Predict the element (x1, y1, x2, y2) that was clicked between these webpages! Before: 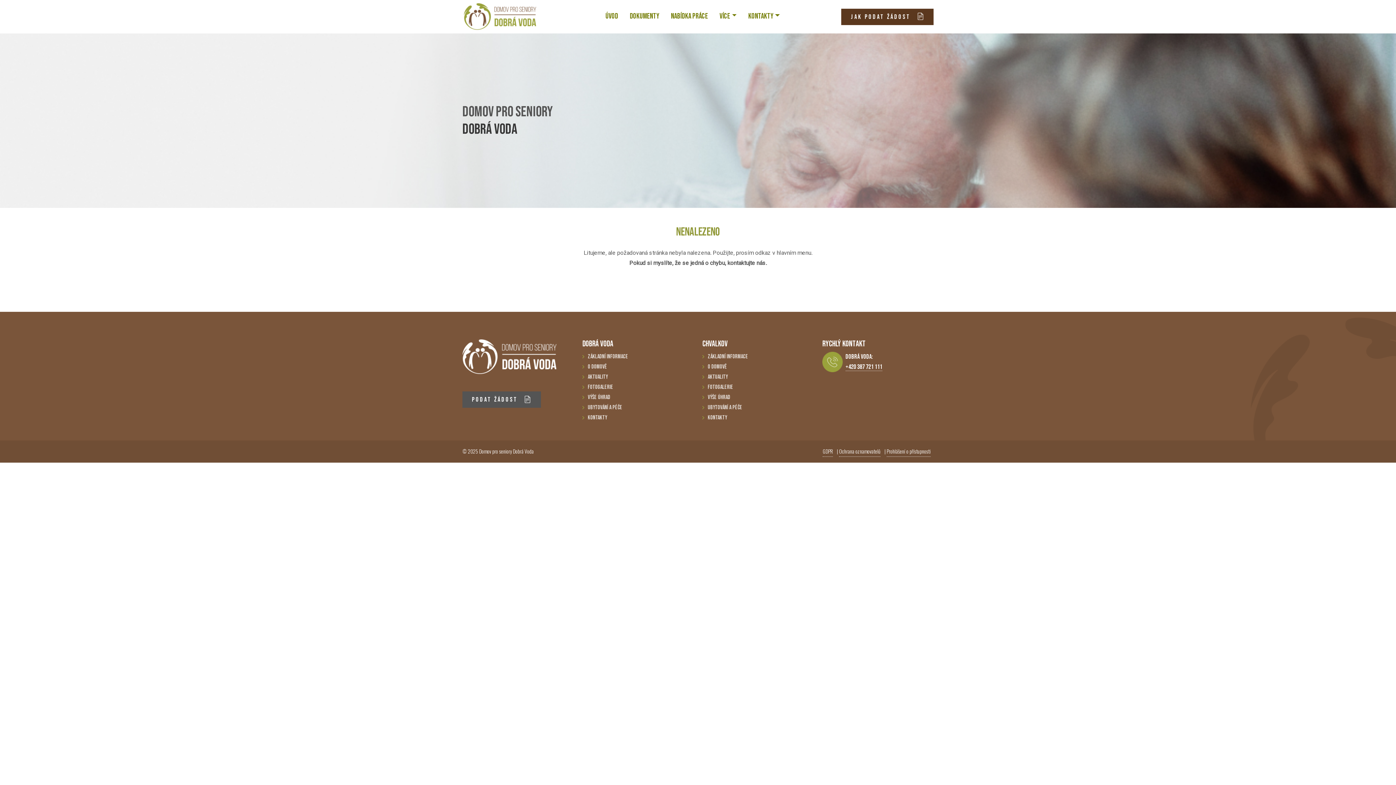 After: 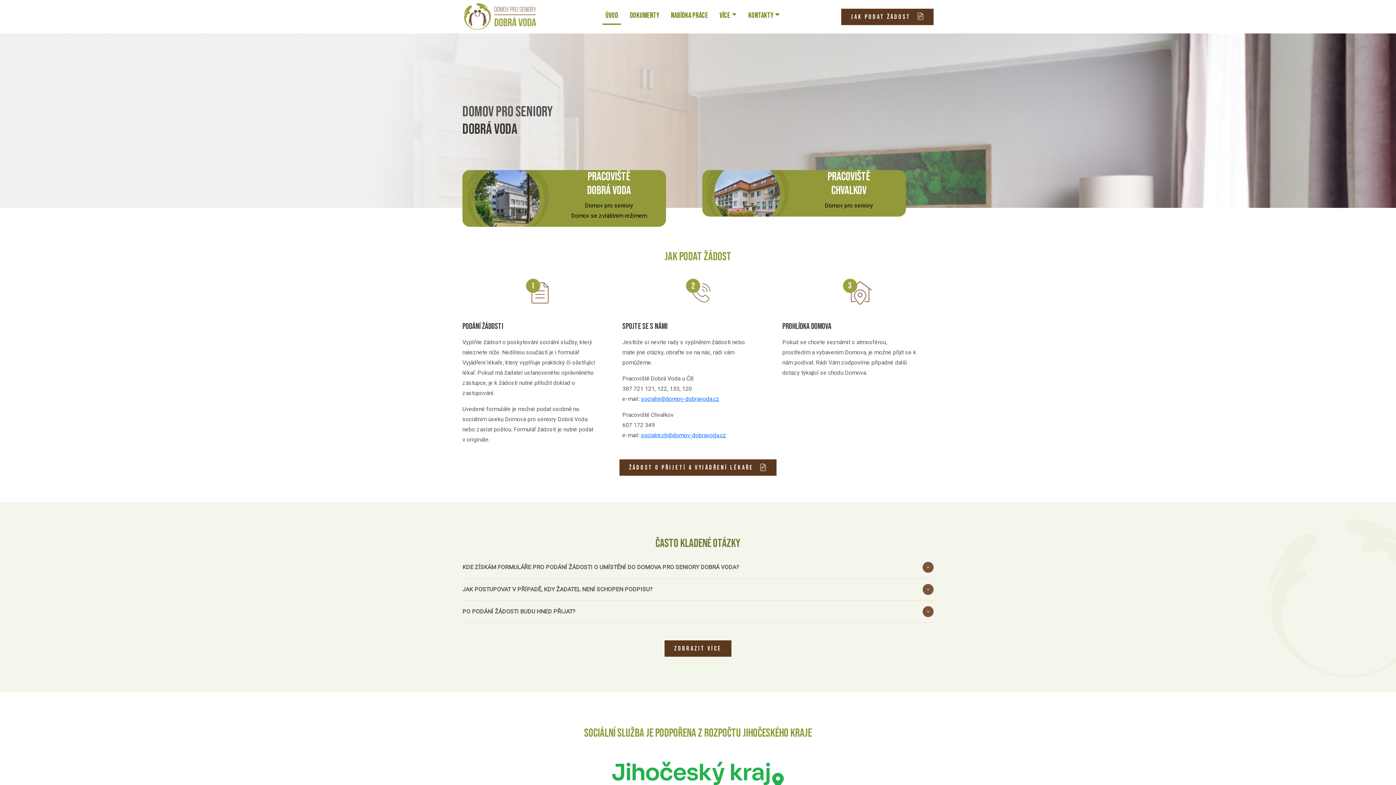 Action: bbox: (462, 0, 538, 33)